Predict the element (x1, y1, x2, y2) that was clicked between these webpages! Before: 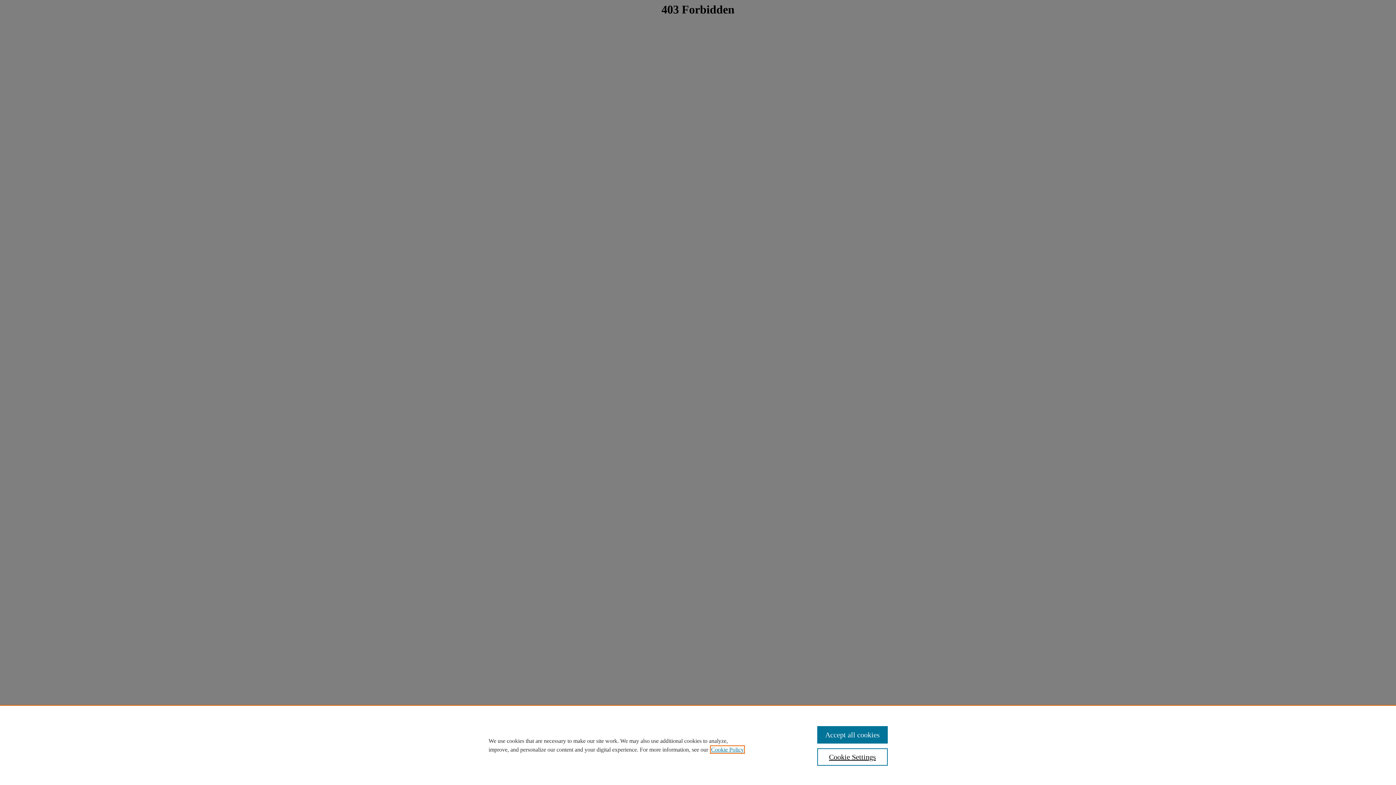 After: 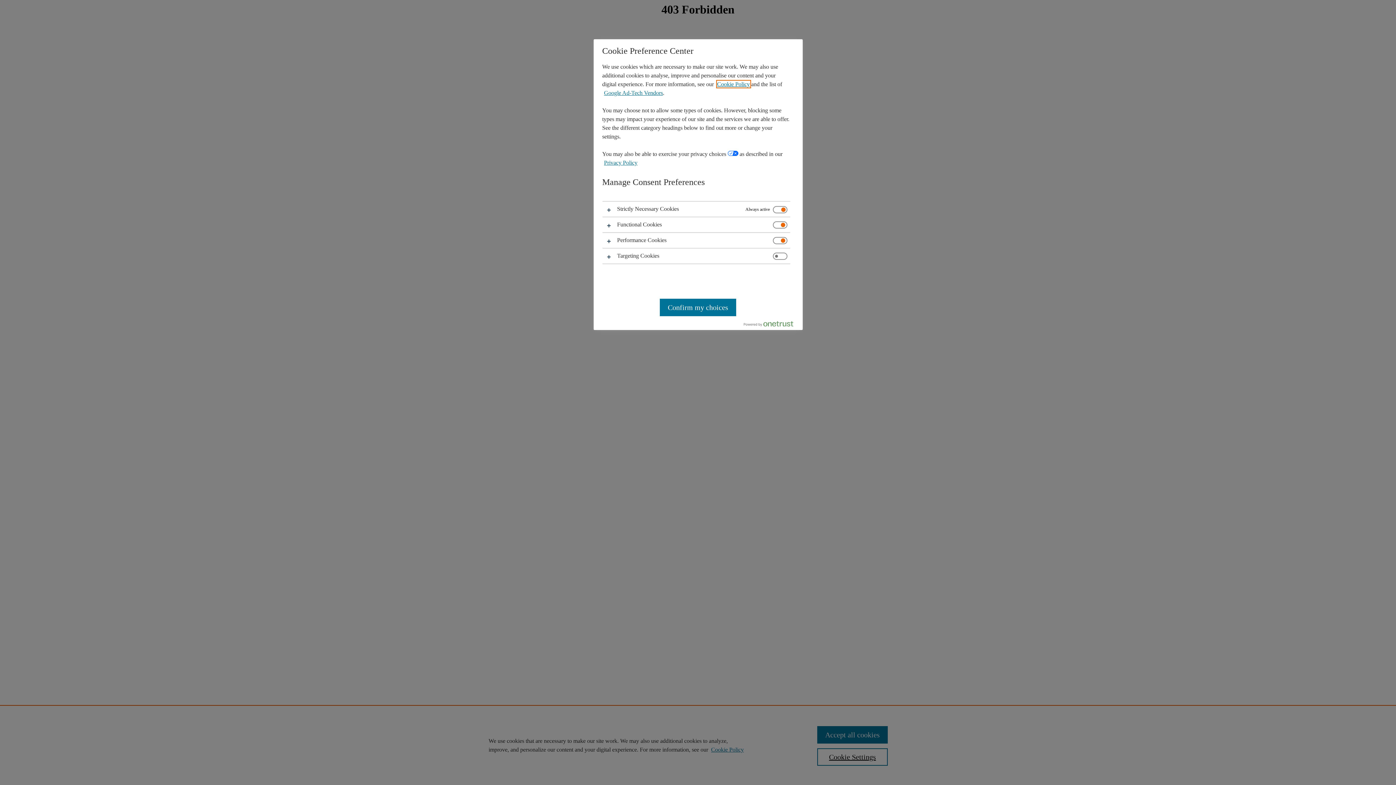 Action: bbox: (817, 748, 887, 766) label: Cookie Settings